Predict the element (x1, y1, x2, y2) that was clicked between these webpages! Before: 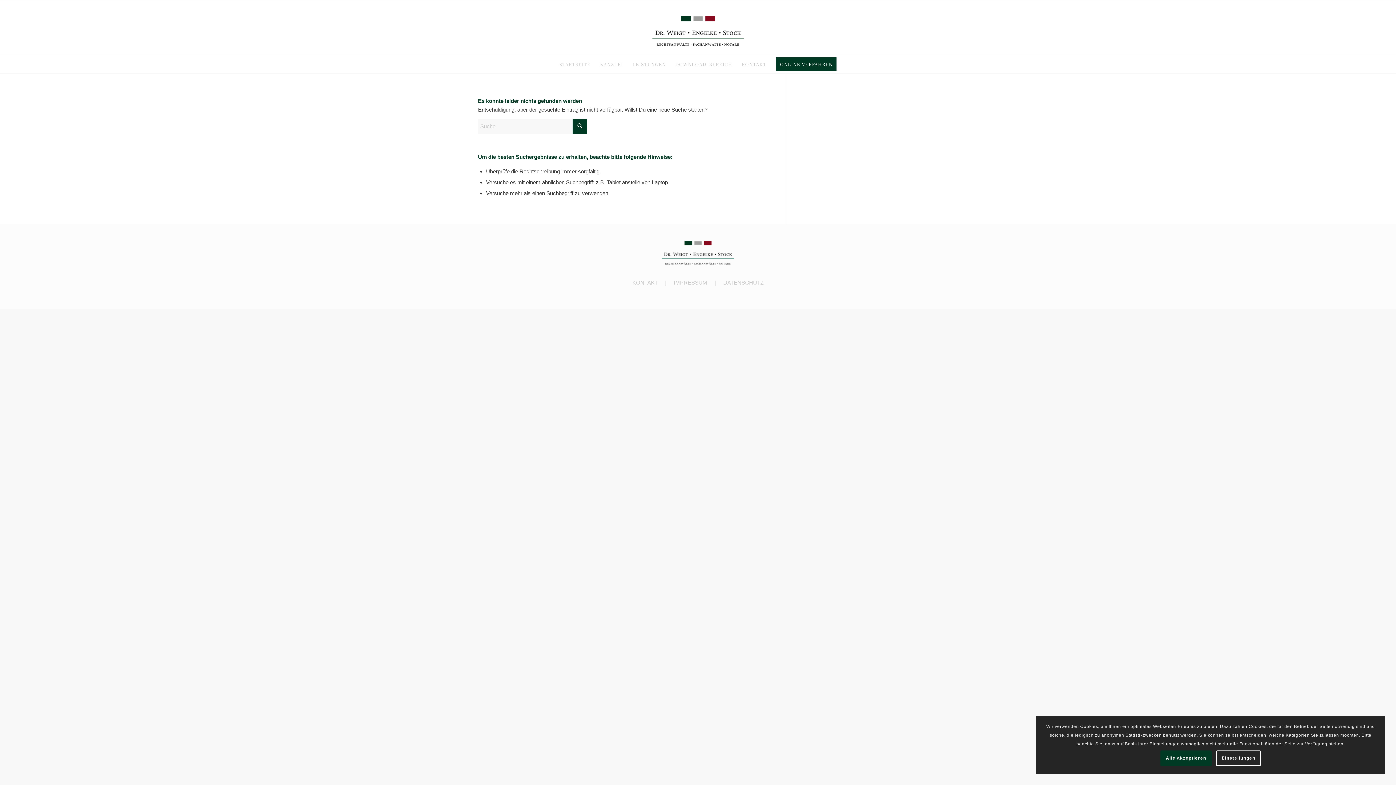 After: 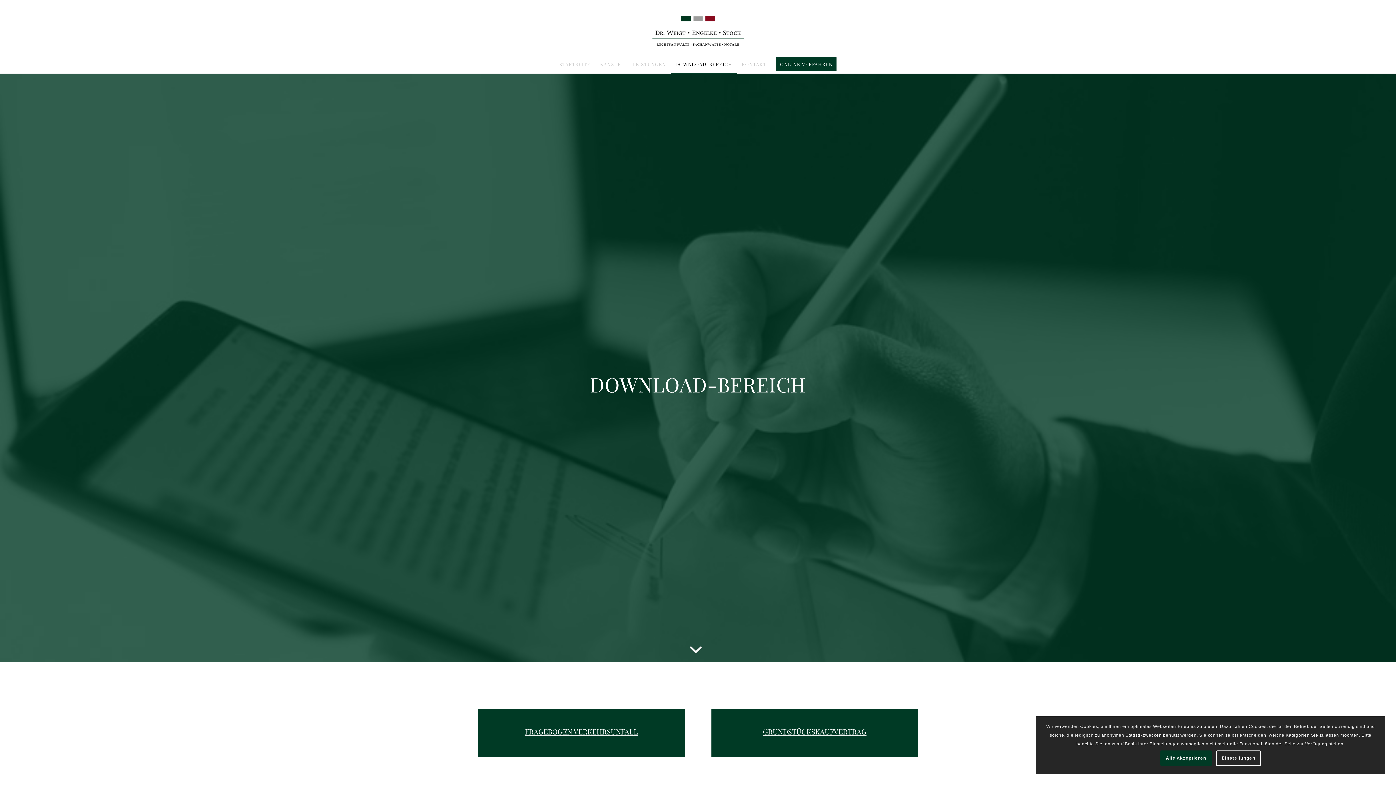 Action: label: DOWNLOAD-BEREICH bbox: (670, 55, 737, 73)